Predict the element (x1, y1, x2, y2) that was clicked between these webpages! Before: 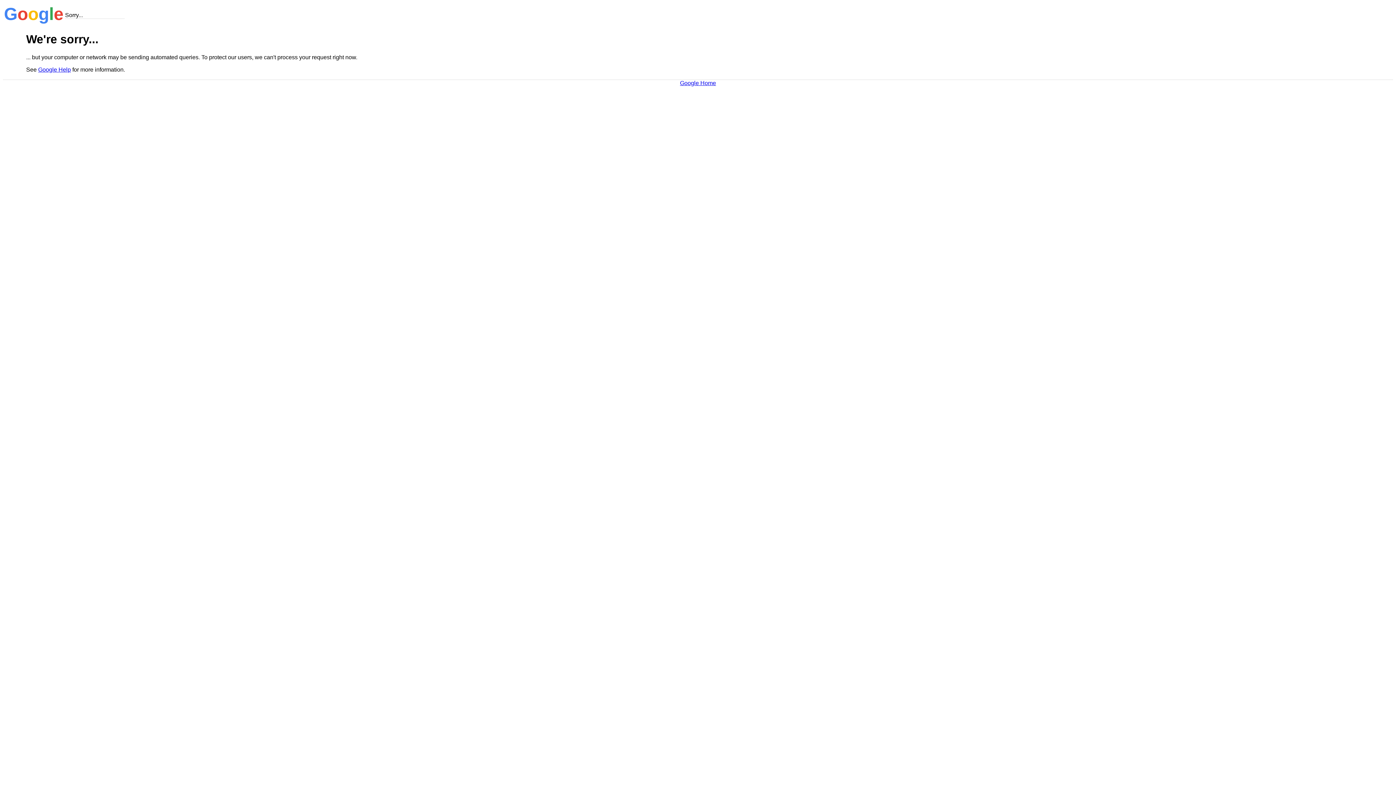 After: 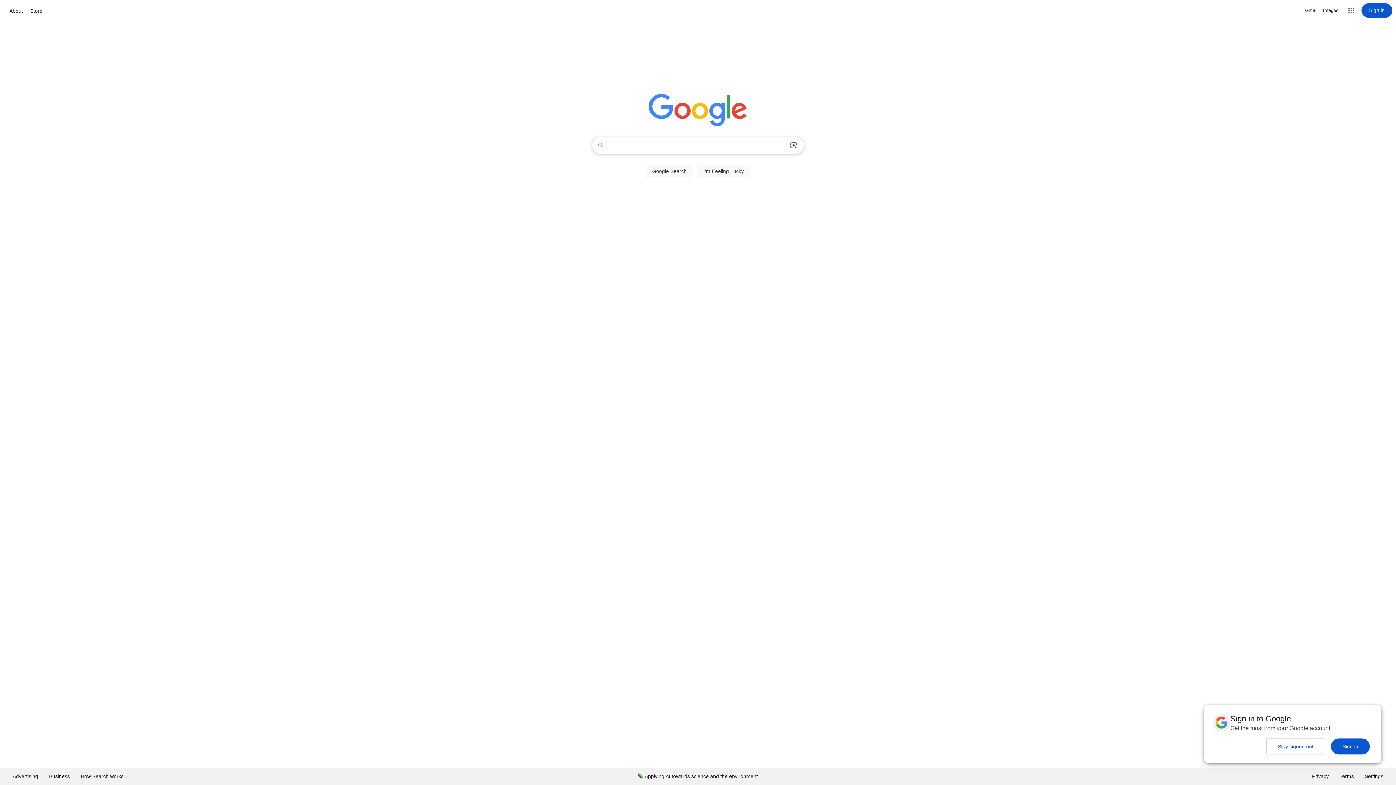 Action: bbox: (680, 79, 716, 86) label: Google Home